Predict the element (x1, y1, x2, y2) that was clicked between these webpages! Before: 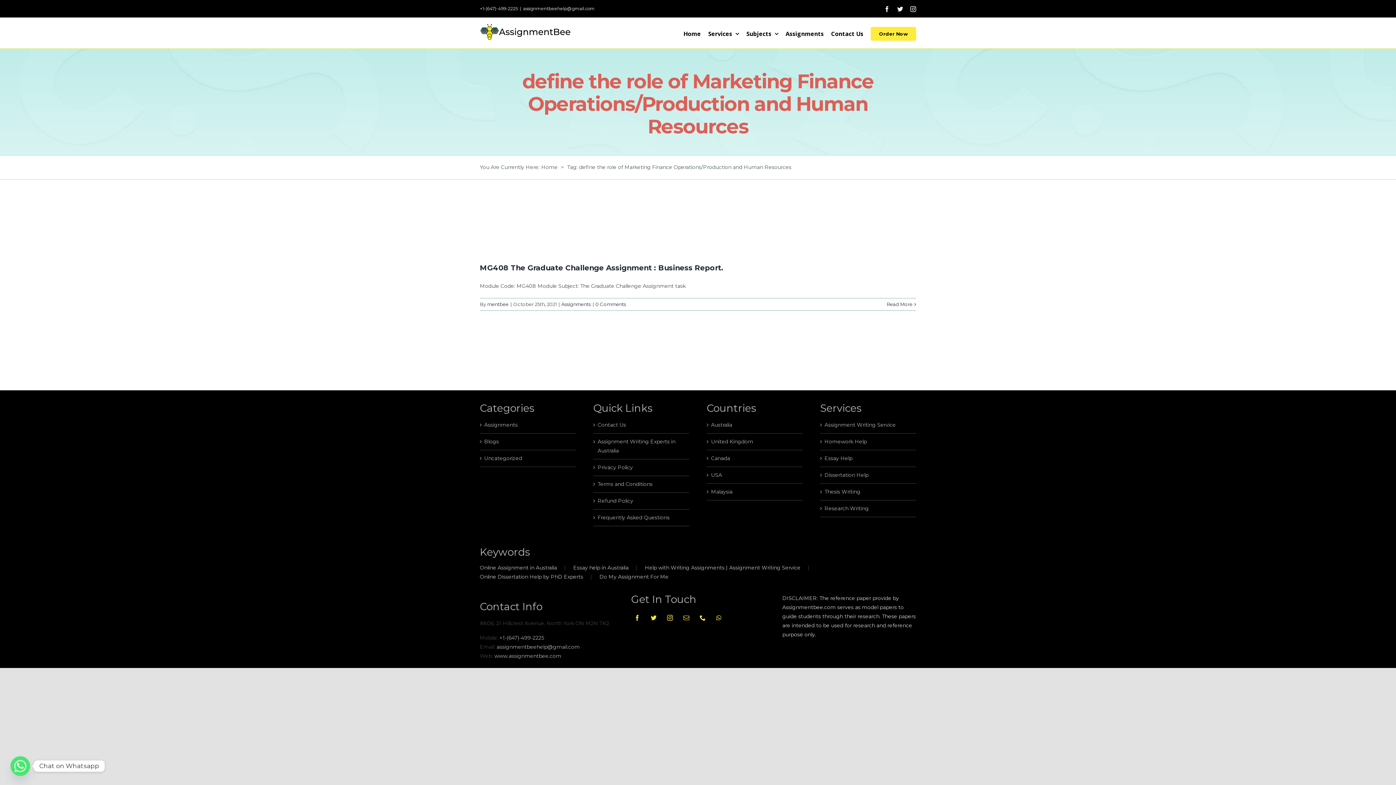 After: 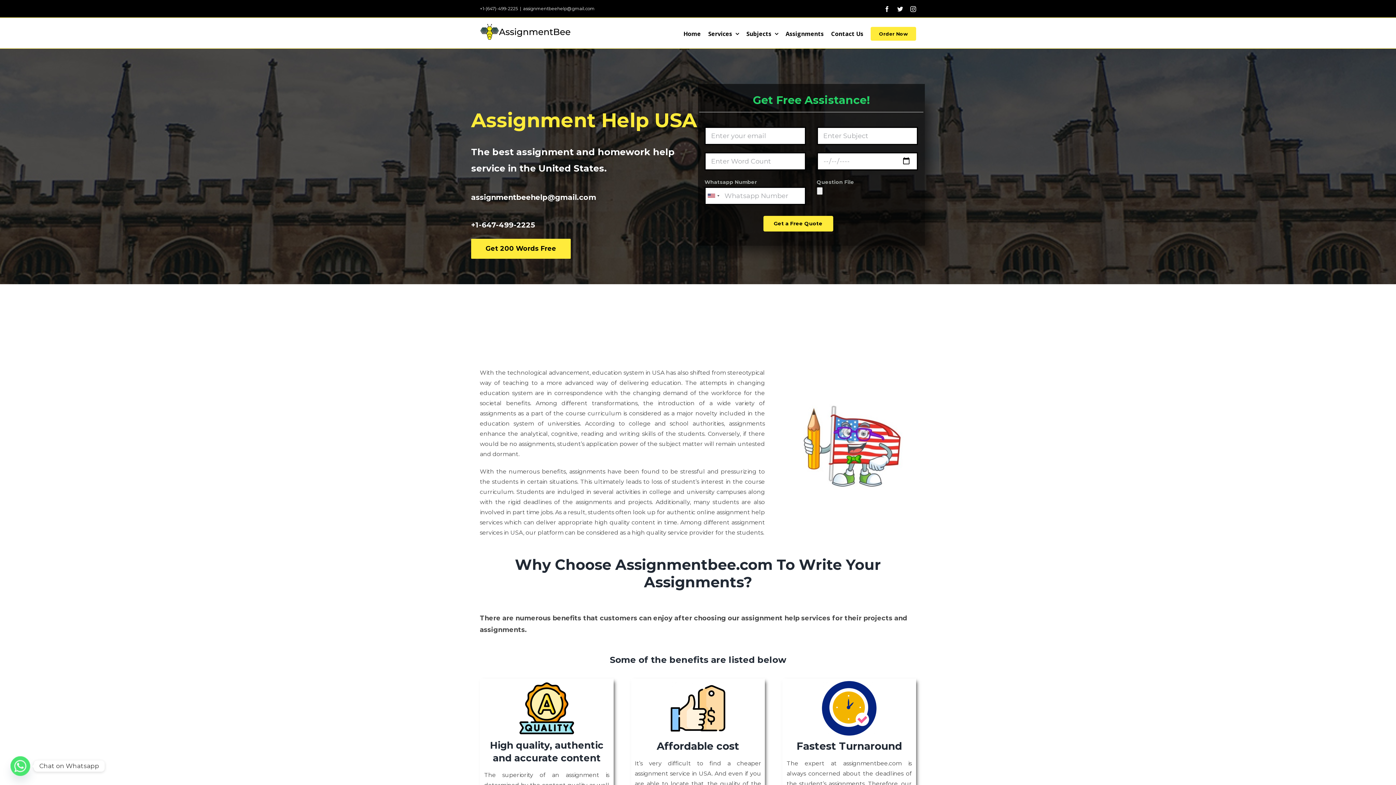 Action: label: USA bbox: (711, 471, 722, 478)